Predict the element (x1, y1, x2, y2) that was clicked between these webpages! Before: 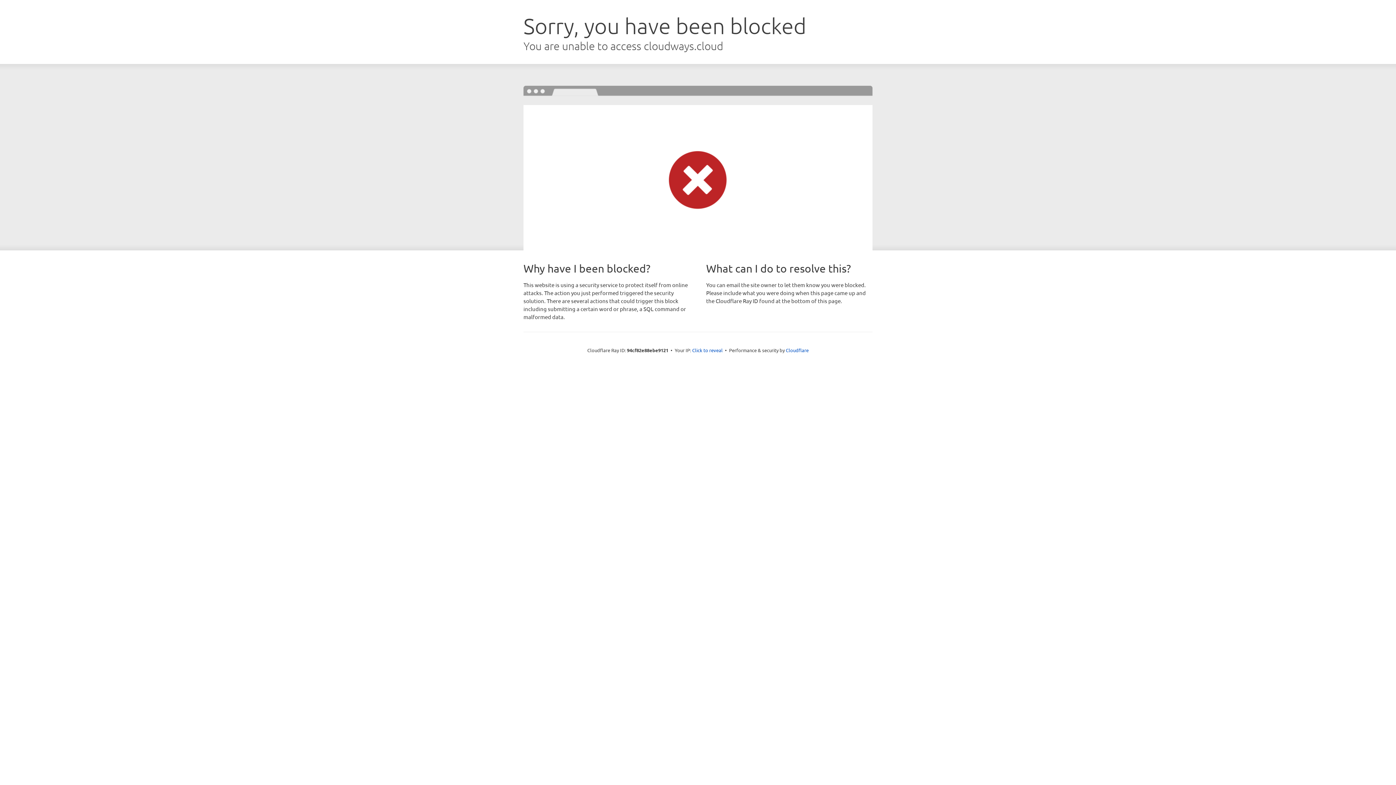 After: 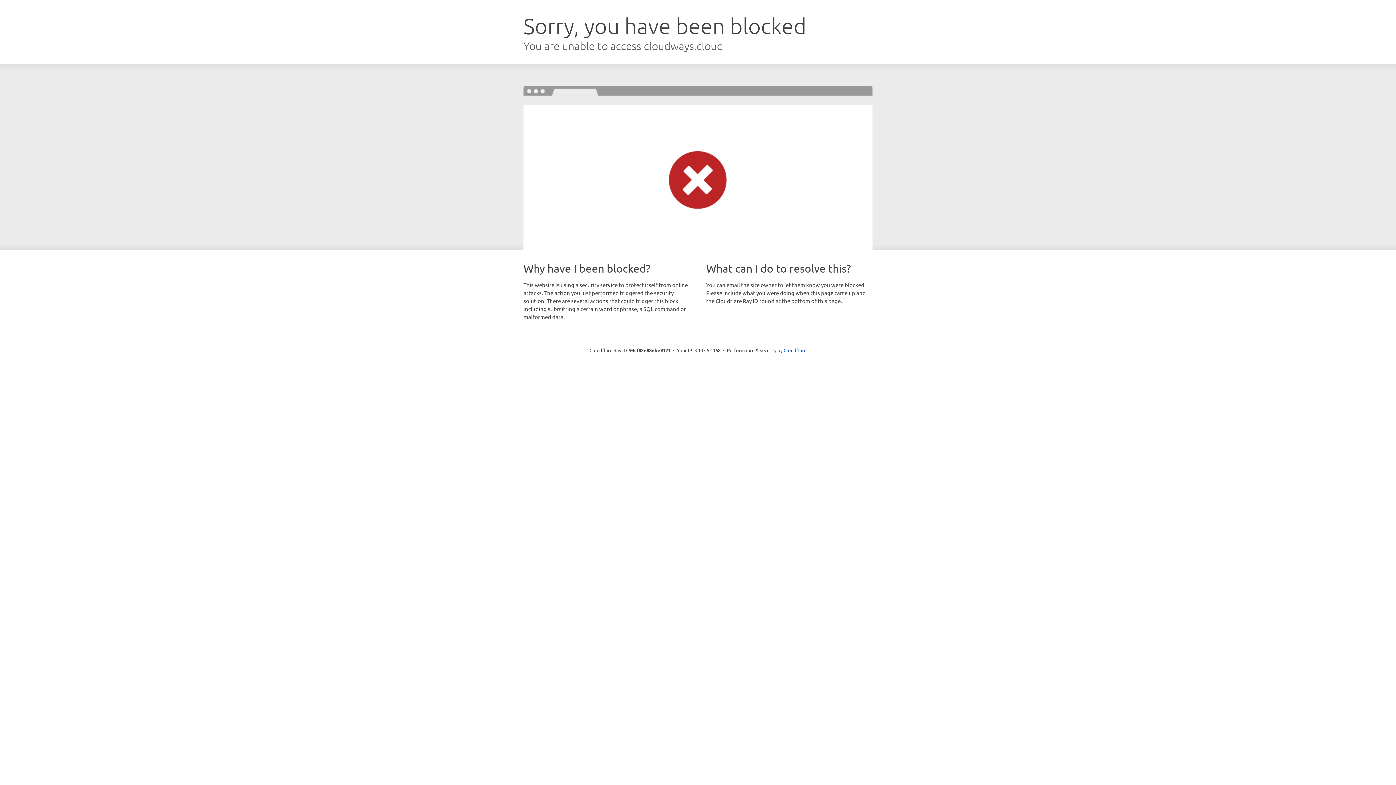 Action: bbox: (692, 346, 722, 353) label: Click to reveal